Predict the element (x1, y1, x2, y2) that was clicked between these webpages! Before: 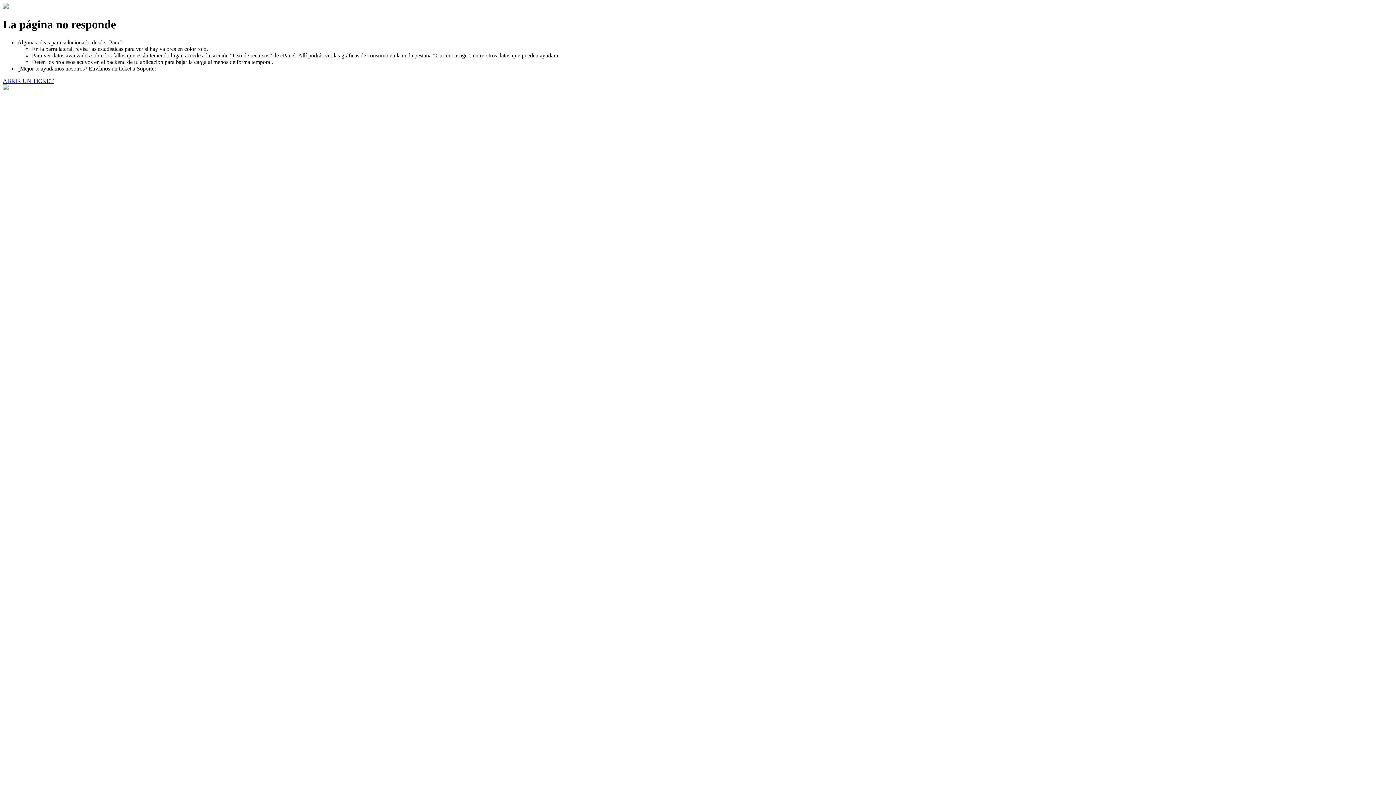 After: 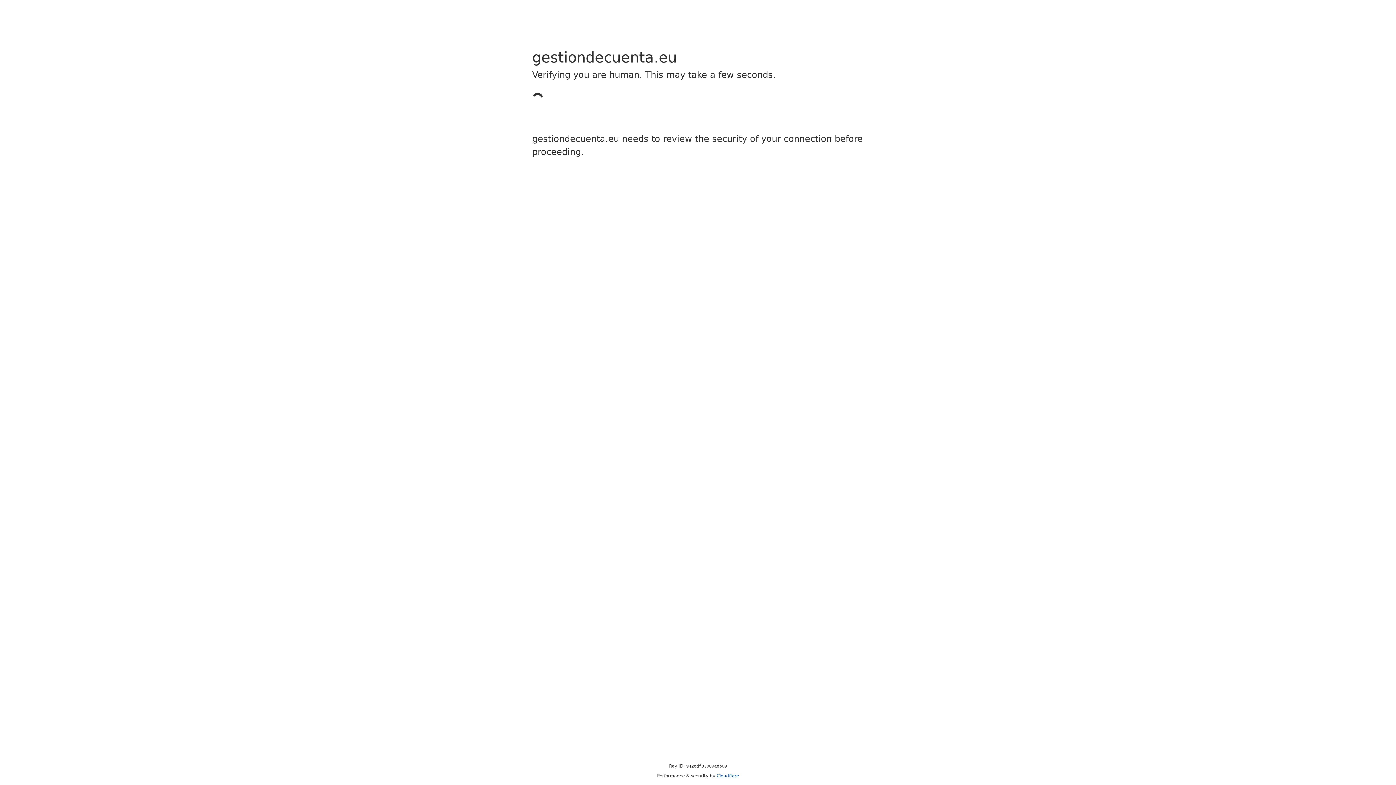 Action: bbox: (2, 77, 53, 83) label: ABRIR UN TICKET